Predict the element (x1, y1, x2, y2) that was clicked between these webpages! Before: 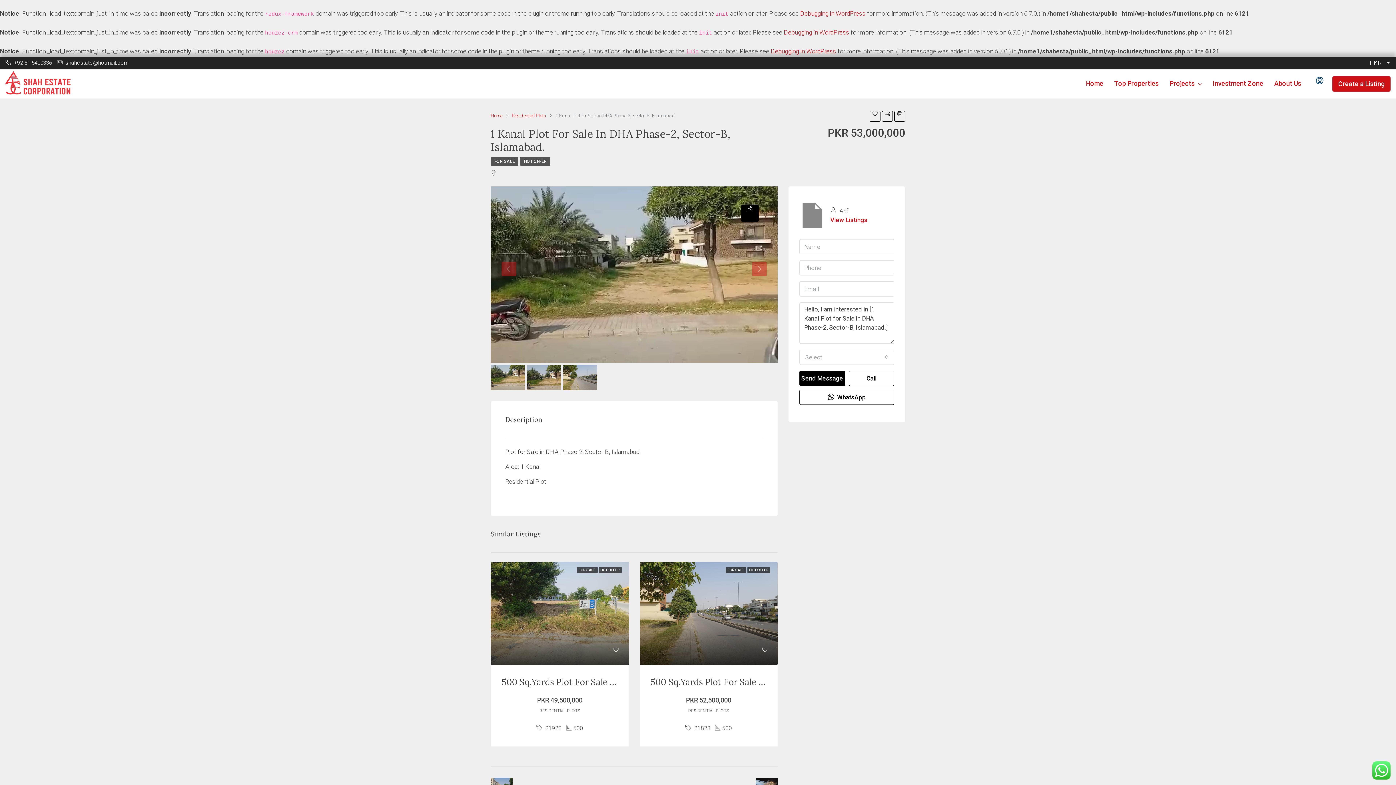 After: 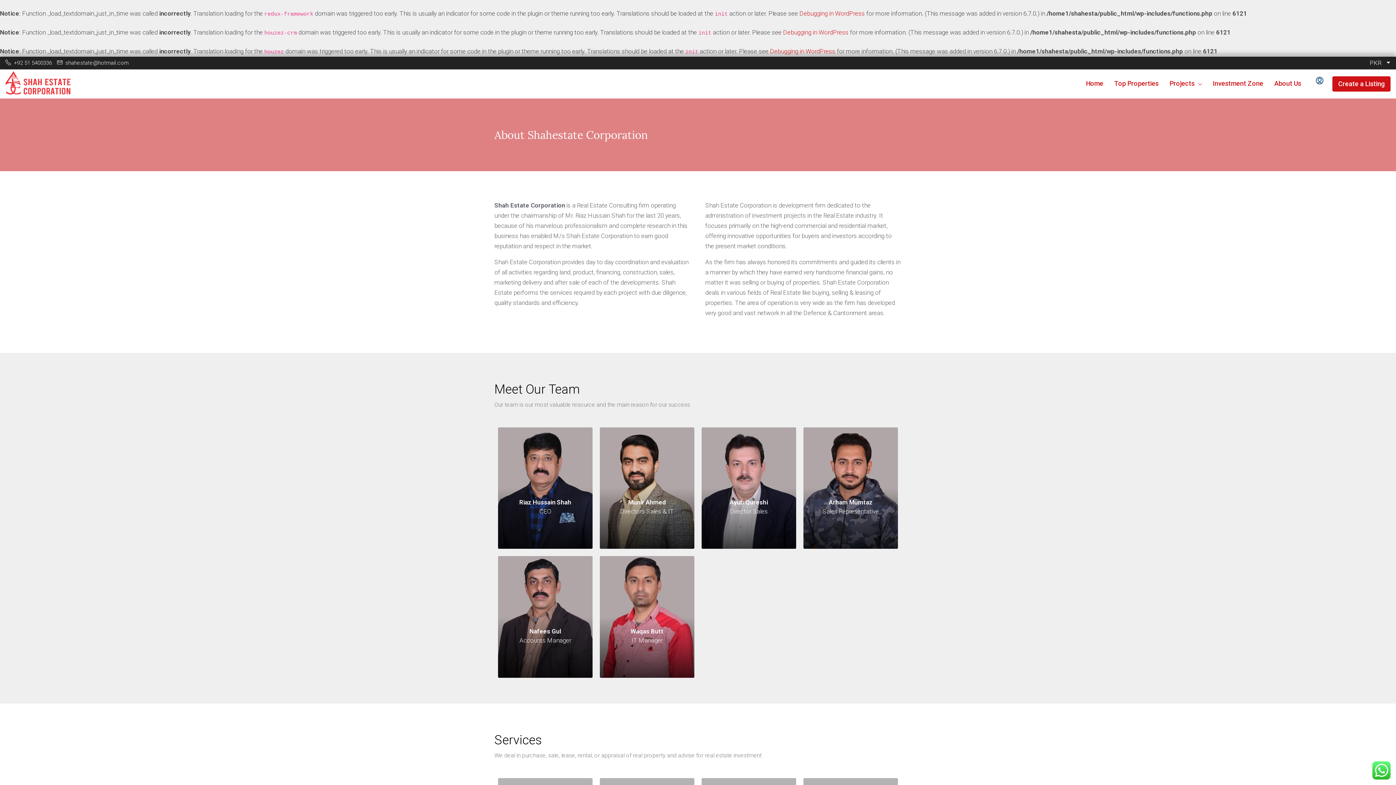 Action: label: About Us bbox: (1269, 76, 1306, 90)